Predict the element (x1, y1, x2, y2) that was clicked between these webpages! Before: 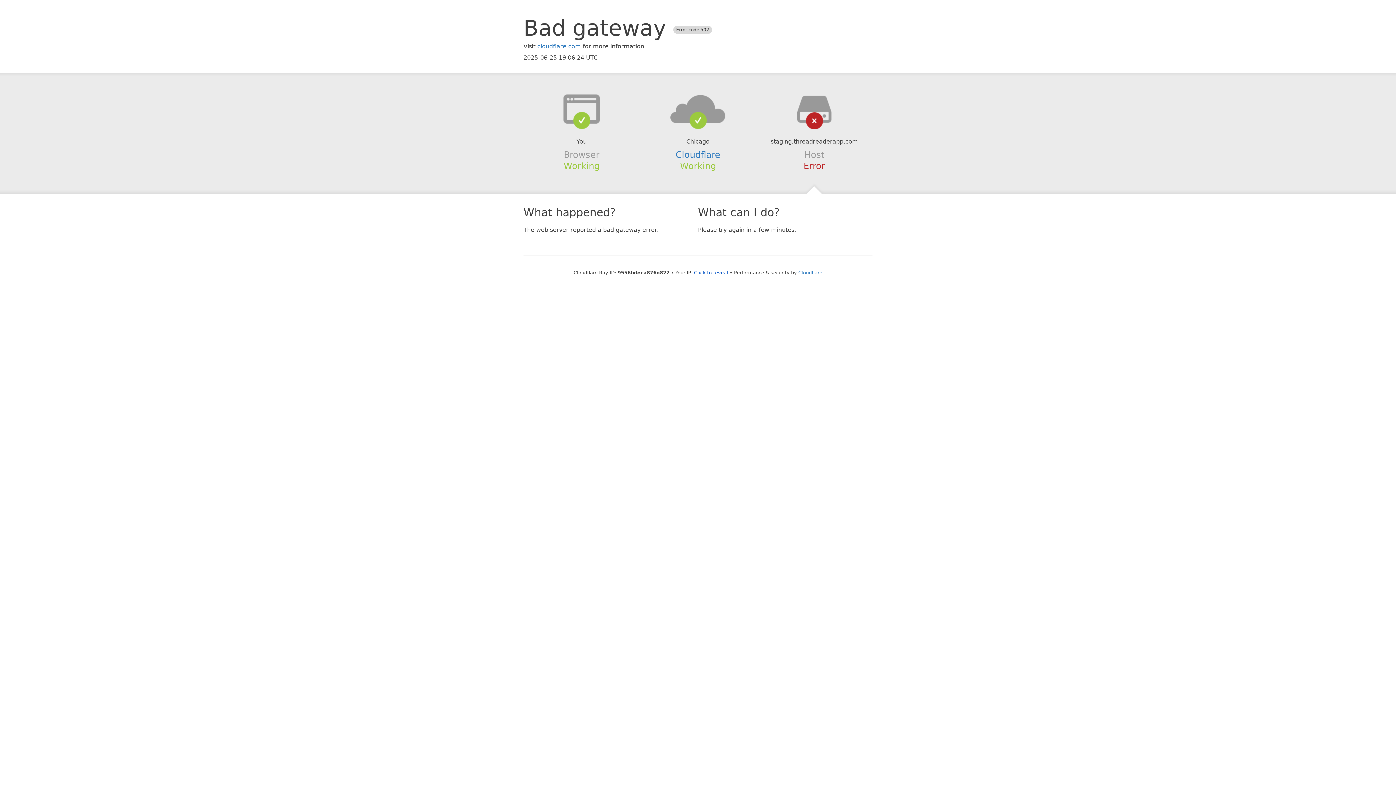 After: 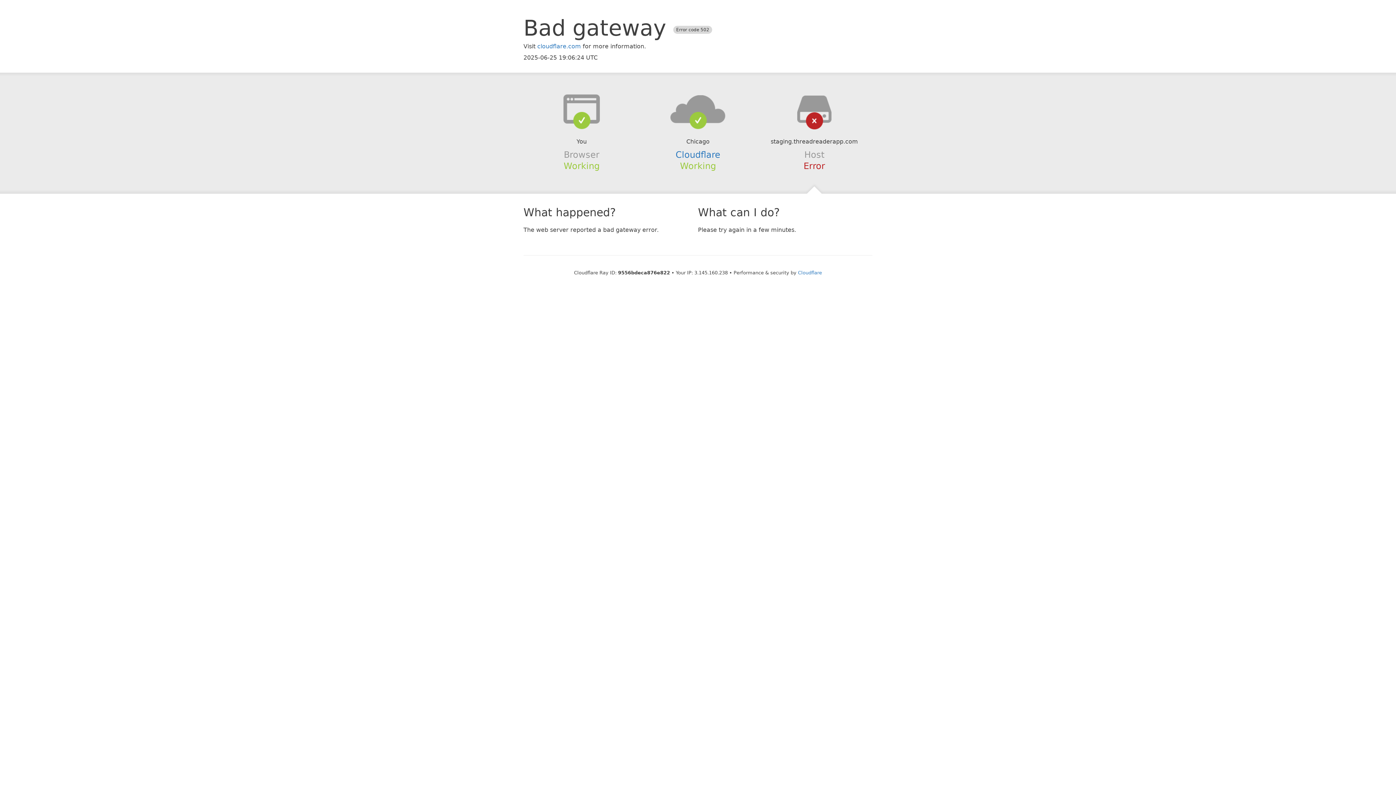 Action: label: Click to reveal bbox: (694, 270, 728, 275)